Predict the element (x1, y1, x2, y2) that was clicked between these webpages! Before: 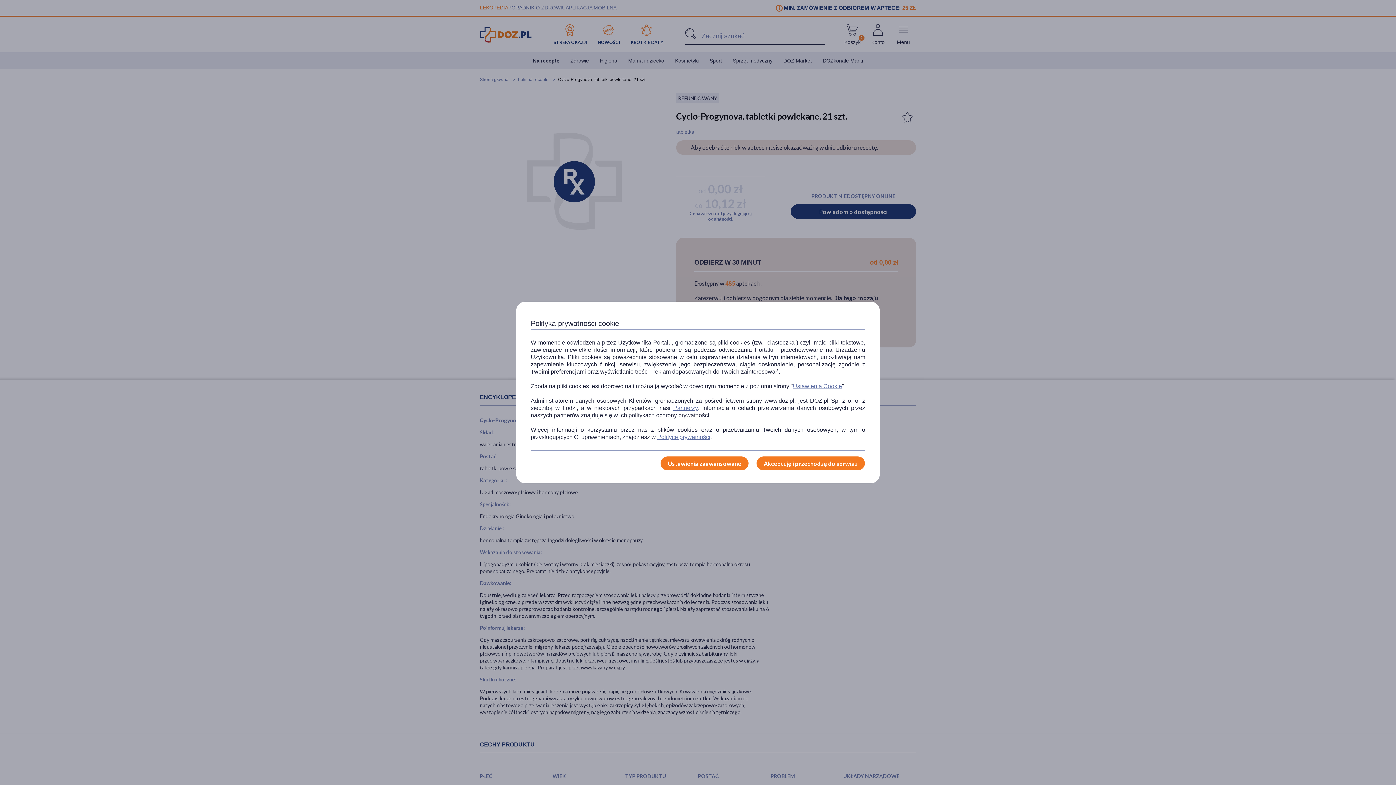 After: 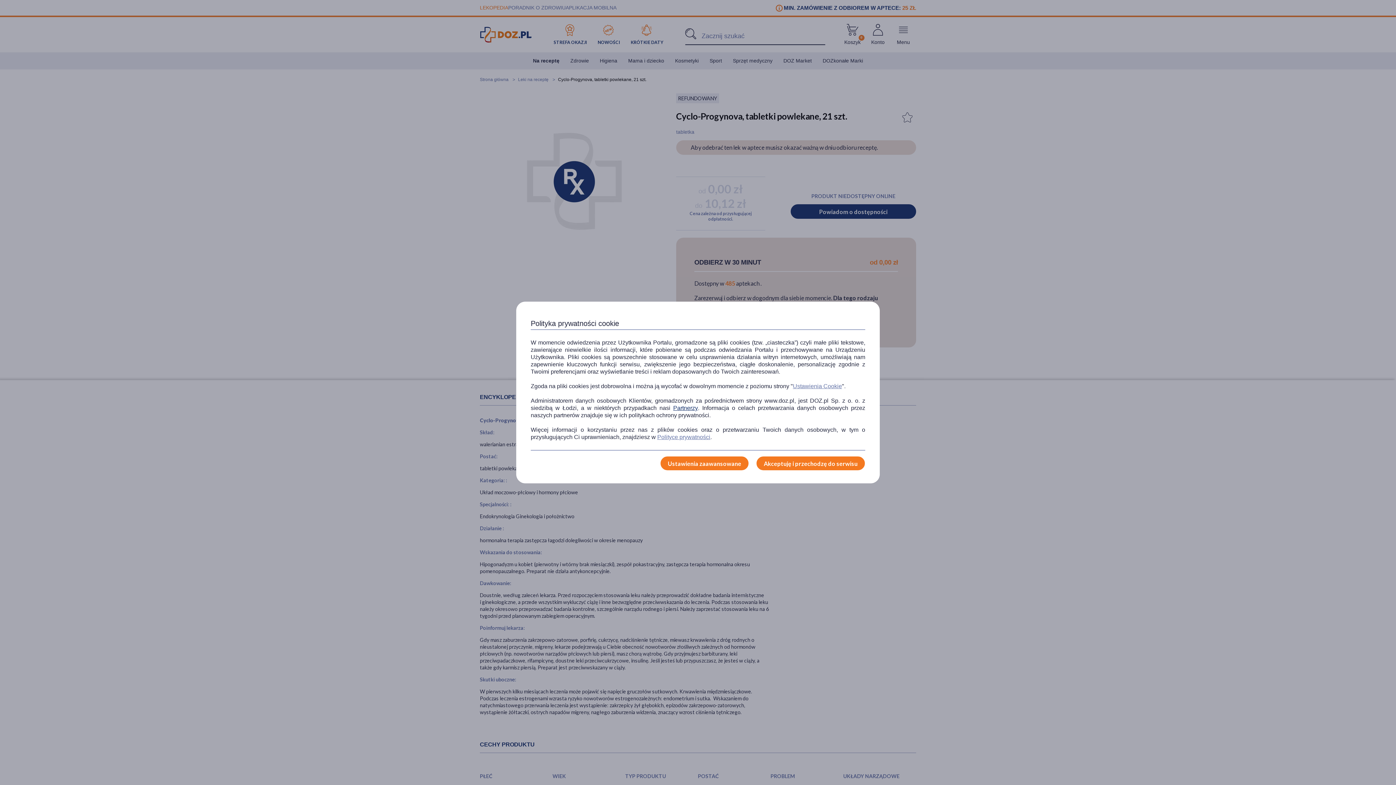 Action: label: Partnerzy bbox: (673, 404, 698, 412)